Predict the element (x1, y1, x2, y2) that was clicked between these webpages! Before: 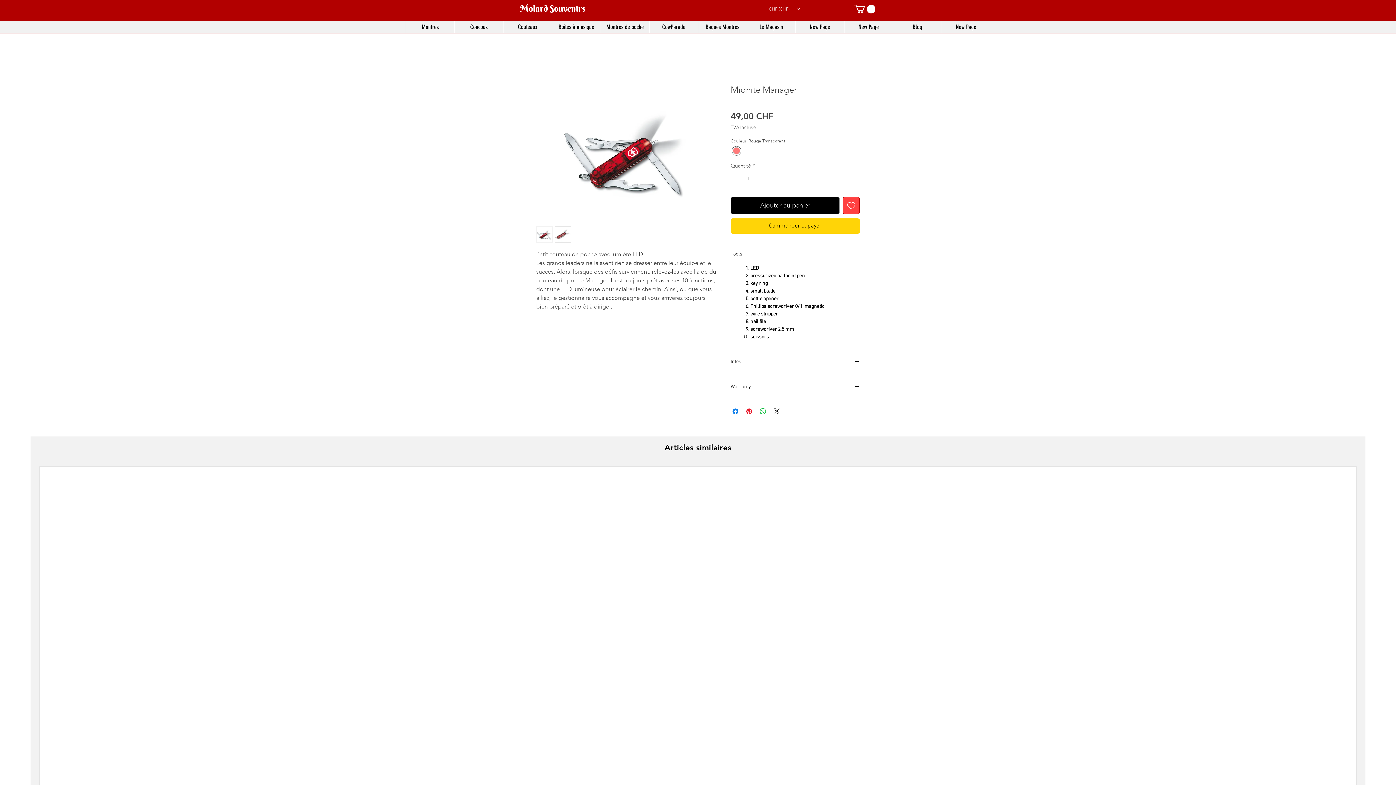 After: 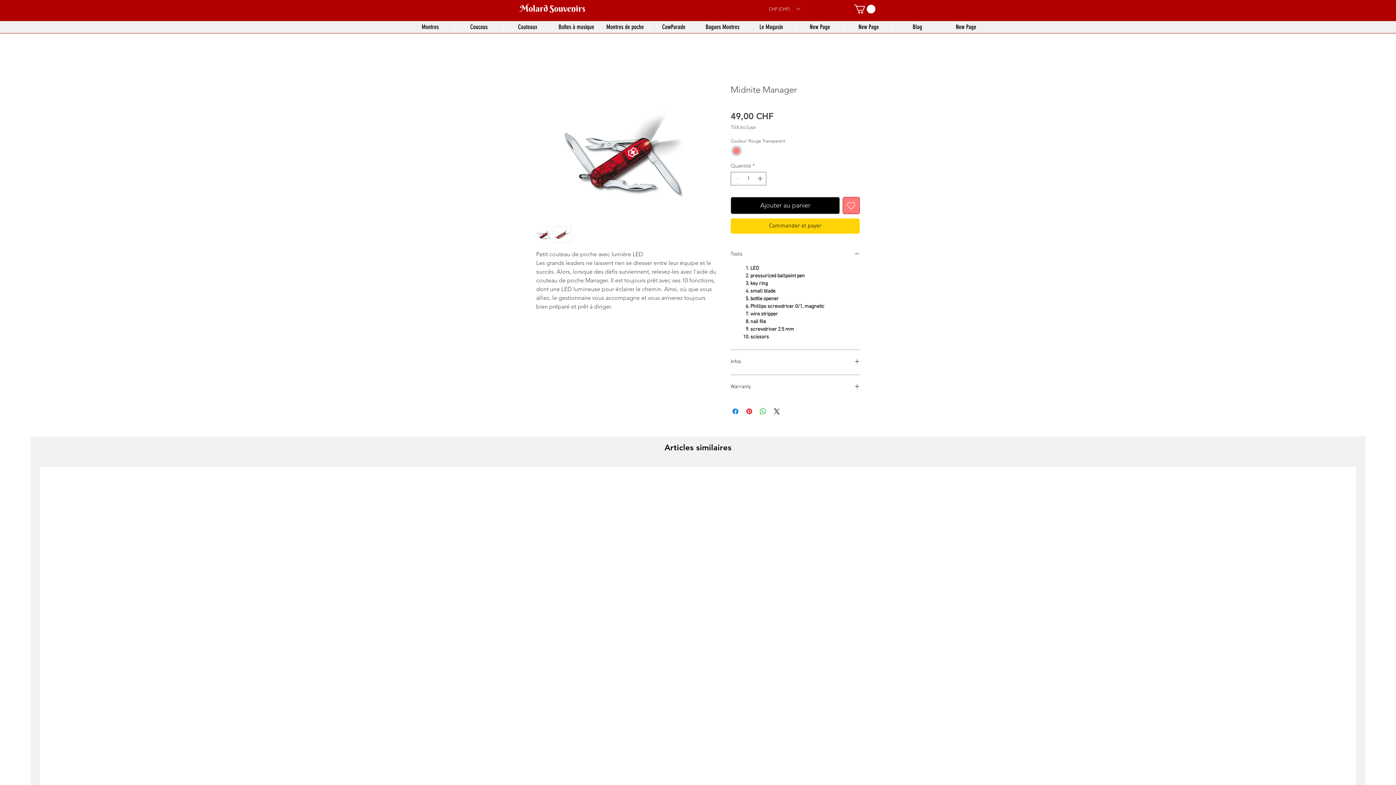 Action: label: Ajouter à la liste d'envies bbox: (842, 197, 860, 214)